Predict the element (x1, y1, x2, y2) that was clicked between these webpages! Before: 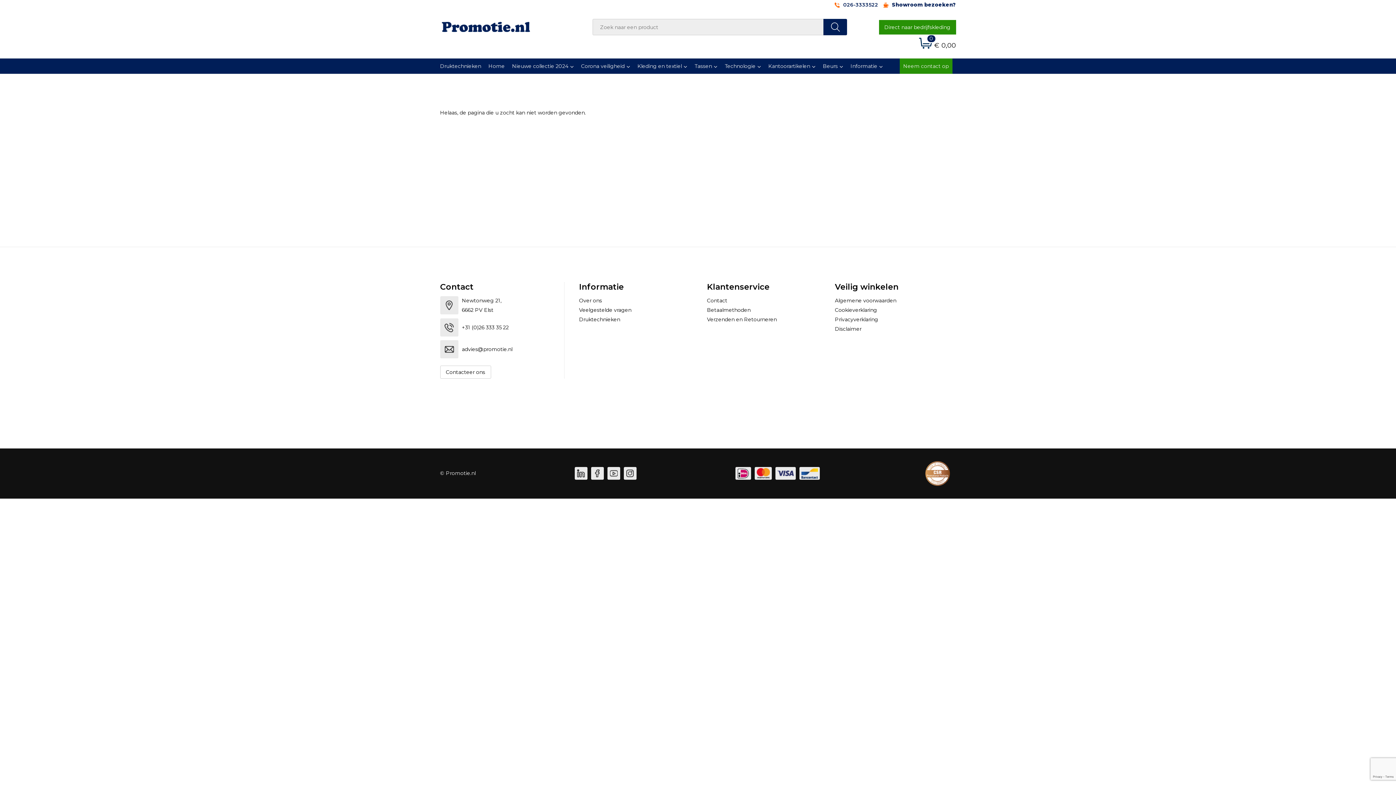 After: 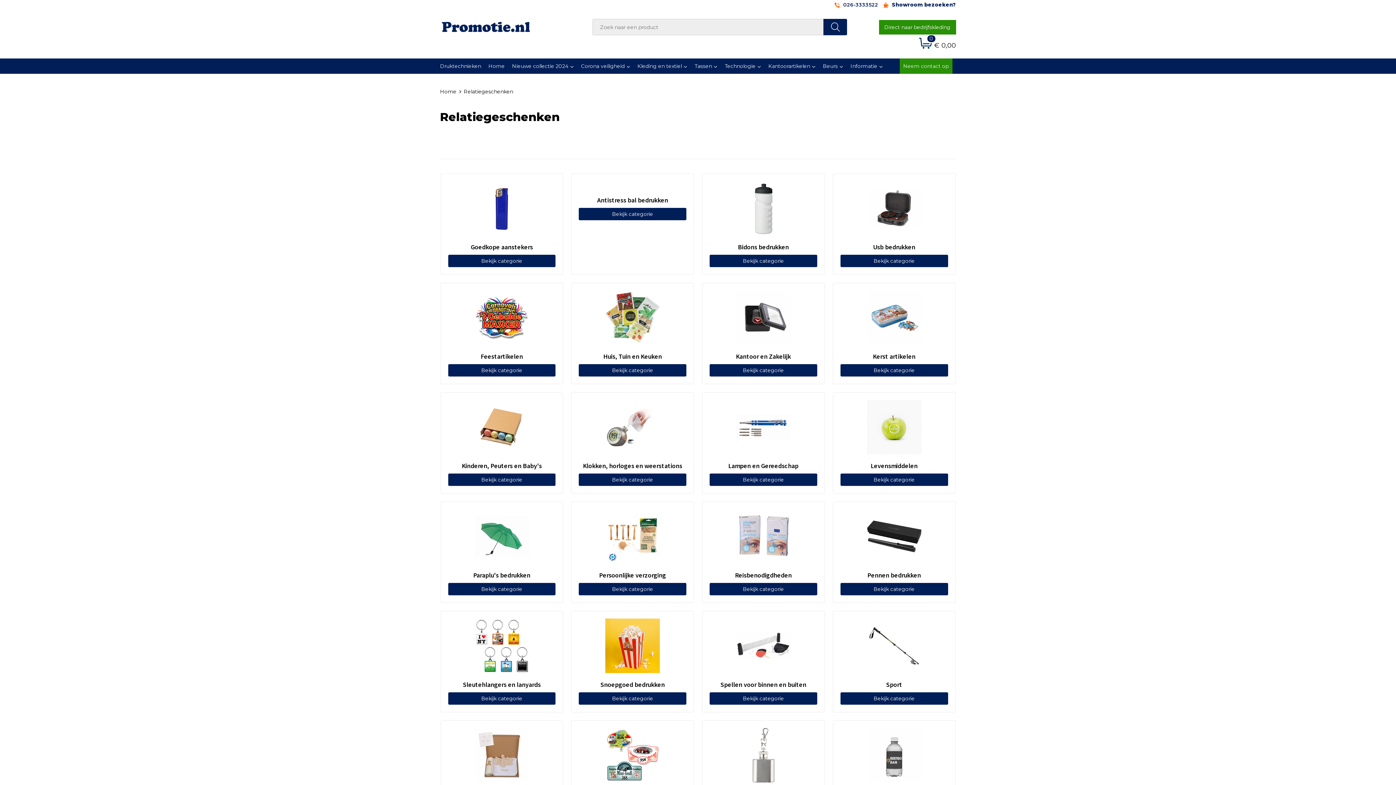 Action: bbox: (508, 58, 577, 73) label: Nieuwe collectie 2024